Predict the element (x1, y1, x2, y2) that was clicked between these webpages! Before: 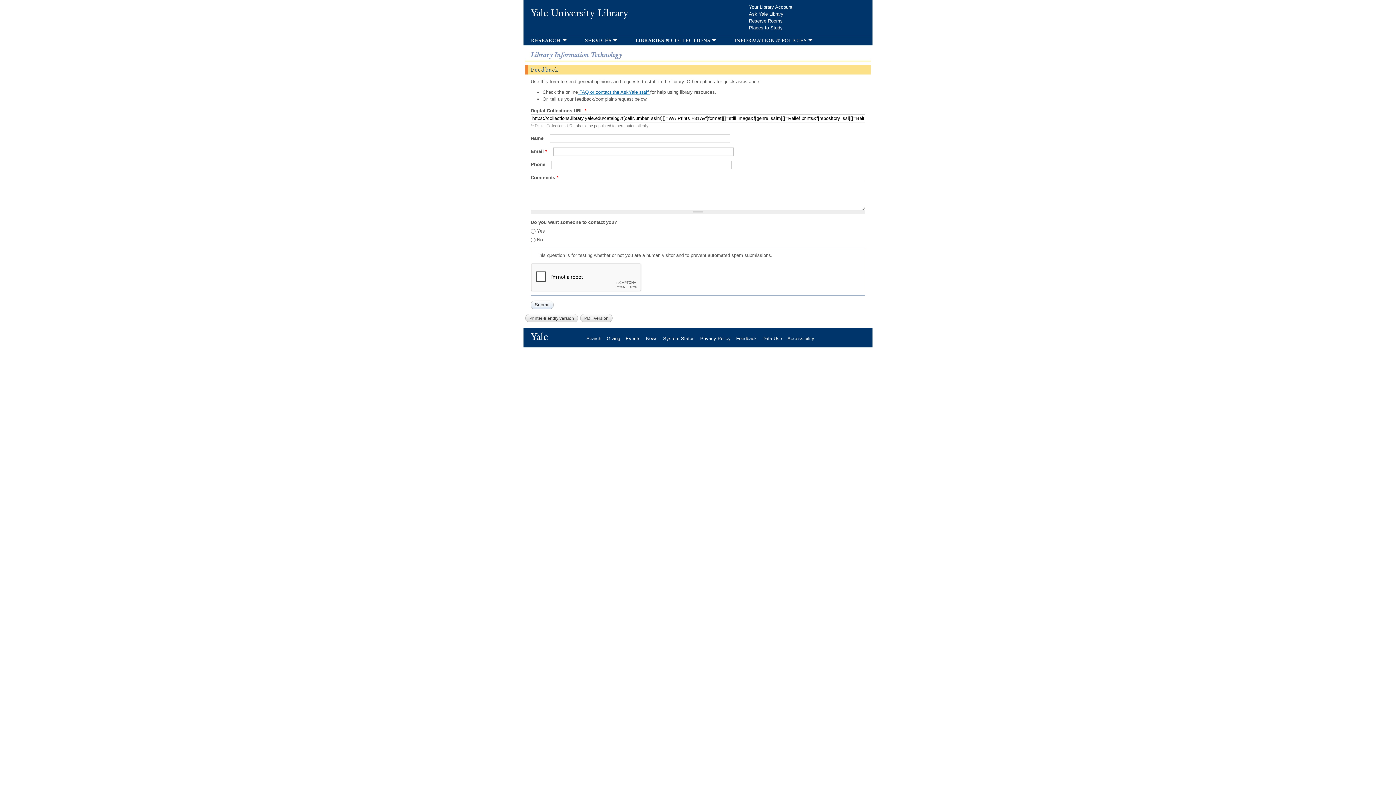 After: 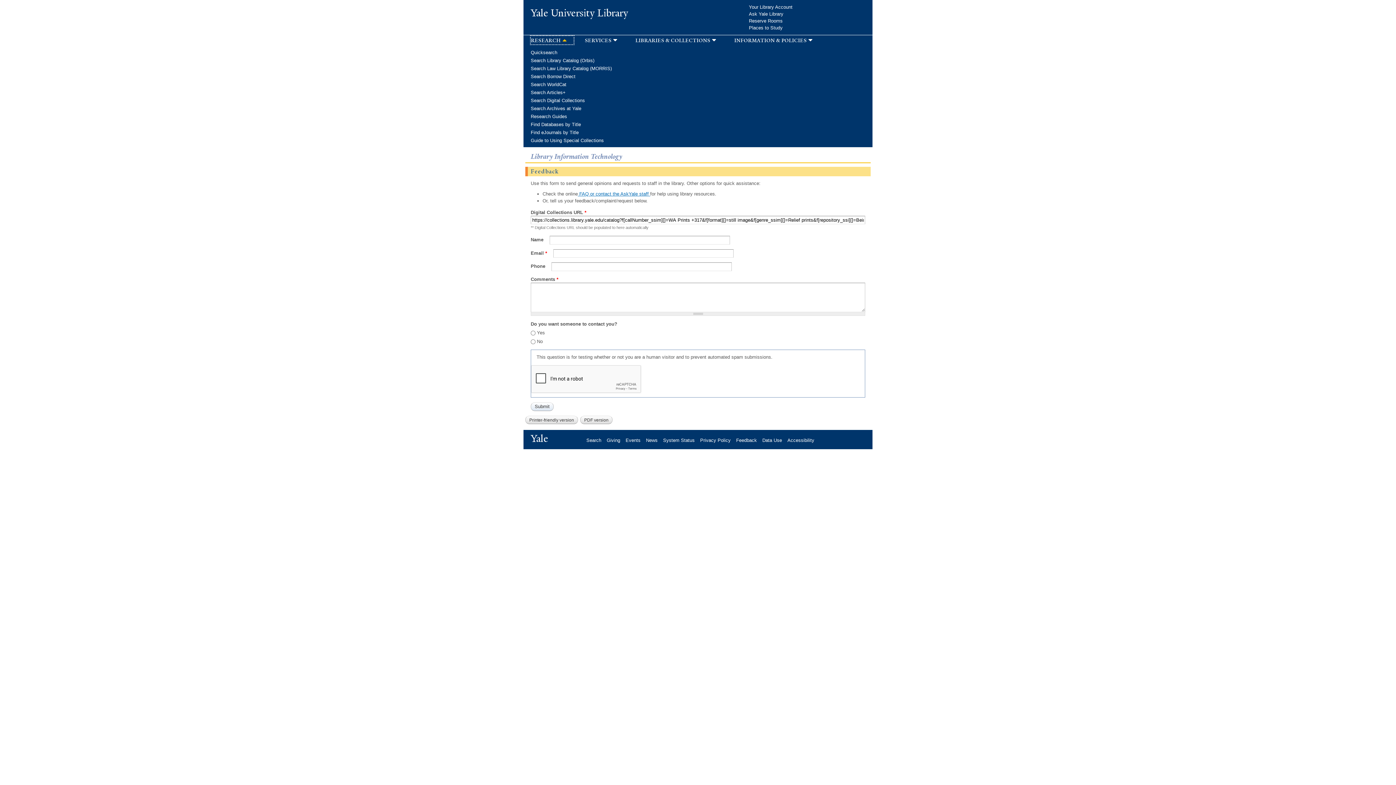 Action: bbox: (530, 36, 573, 44) label: research